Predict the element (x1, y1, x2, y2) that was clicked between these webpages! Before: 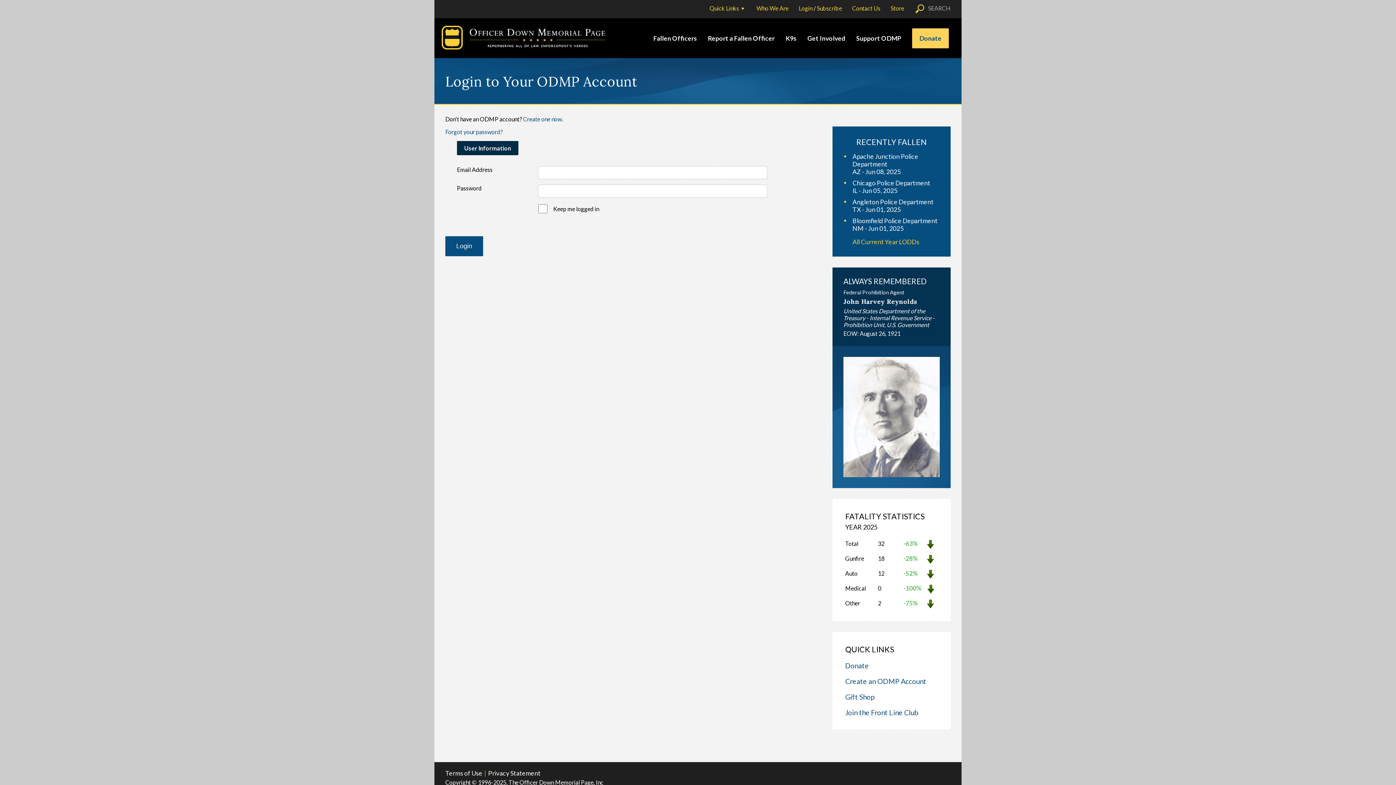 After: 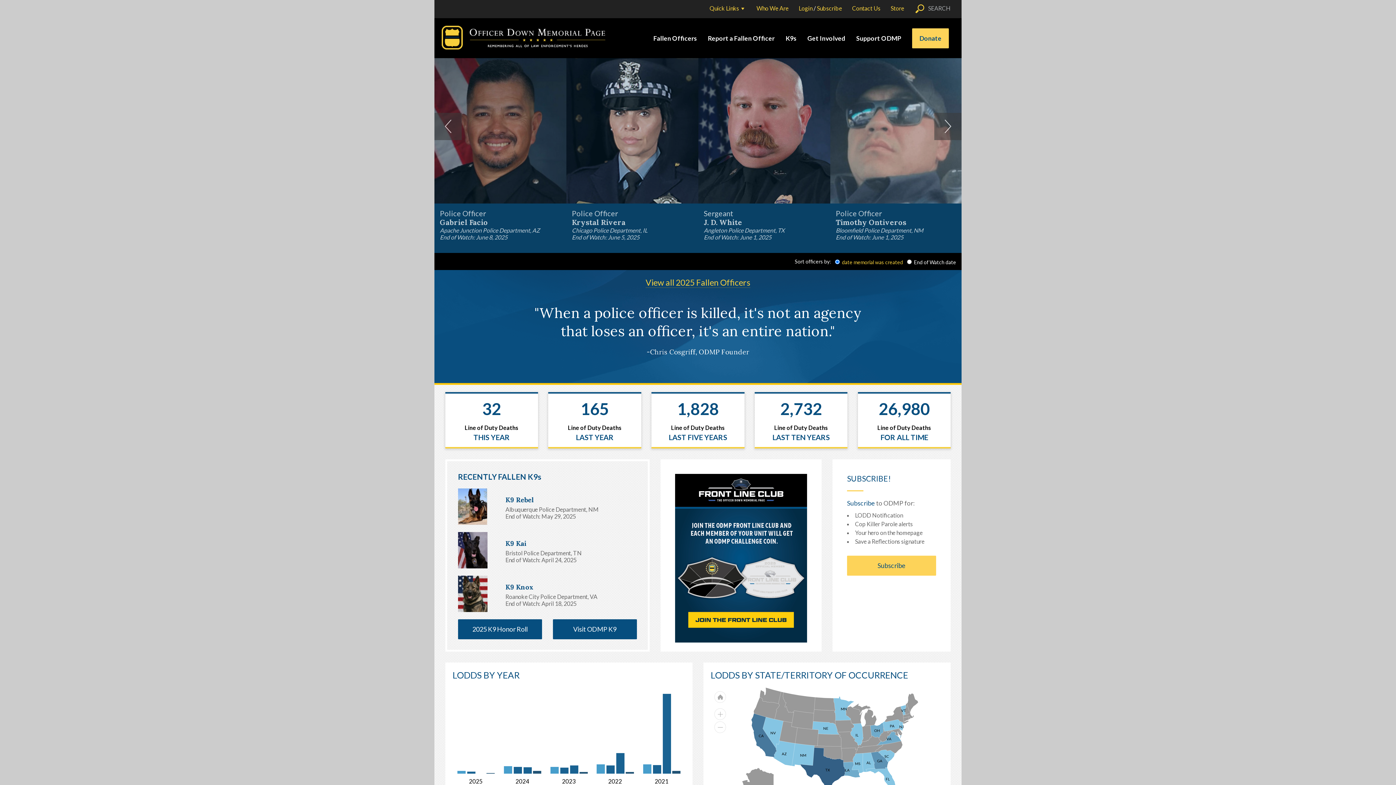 Action: bbox: (441, 25, 605, 49)